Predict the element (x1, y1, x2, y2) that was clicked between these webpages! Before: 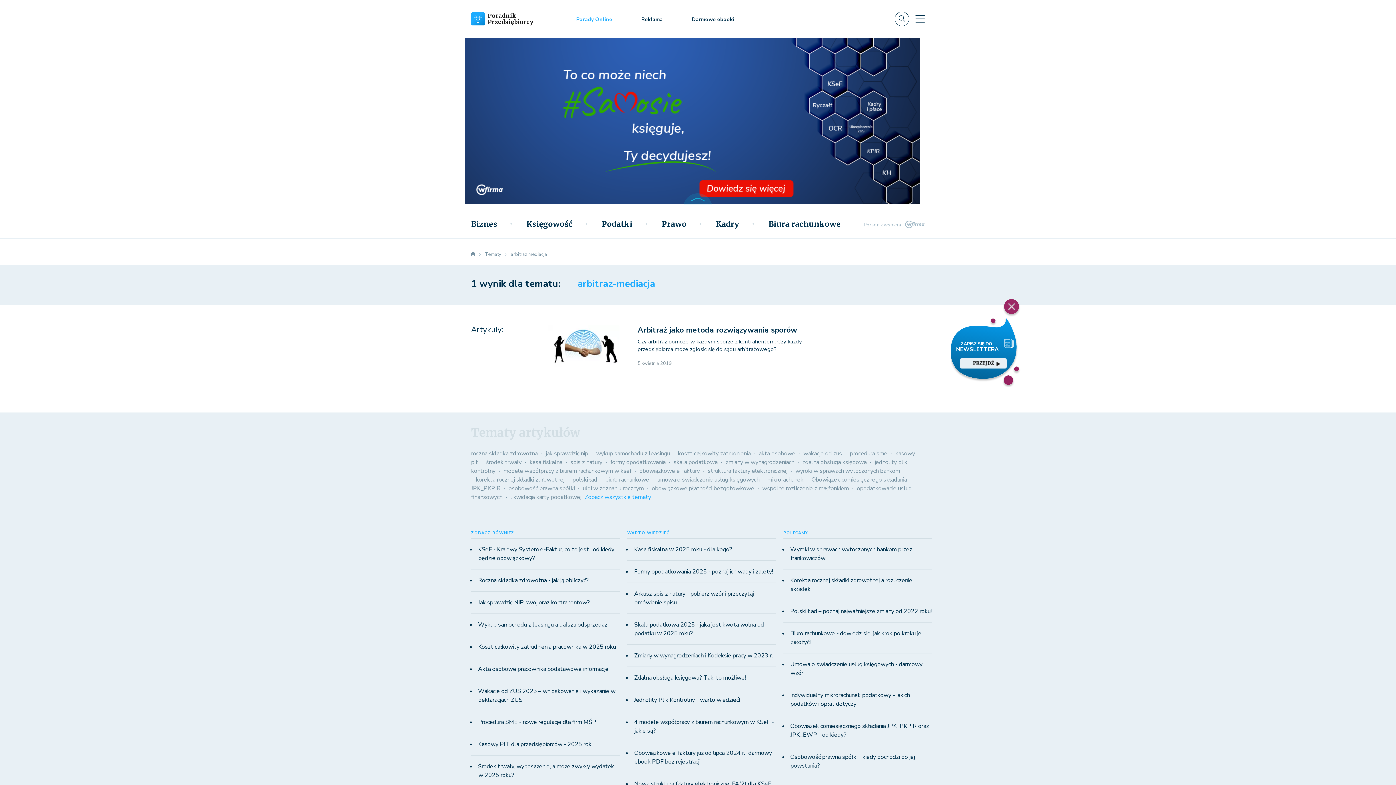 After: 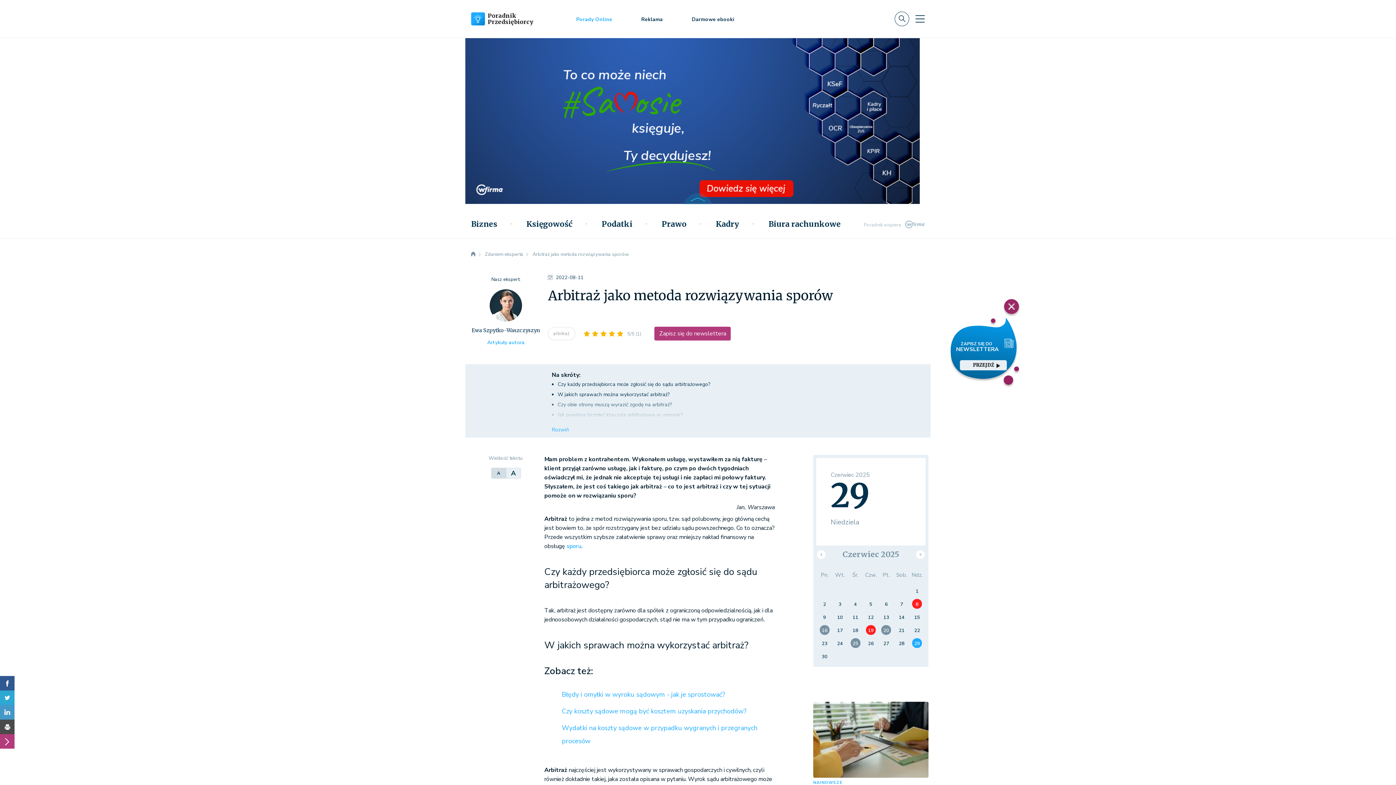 Action: bbox: (548, 344, 619, 352)